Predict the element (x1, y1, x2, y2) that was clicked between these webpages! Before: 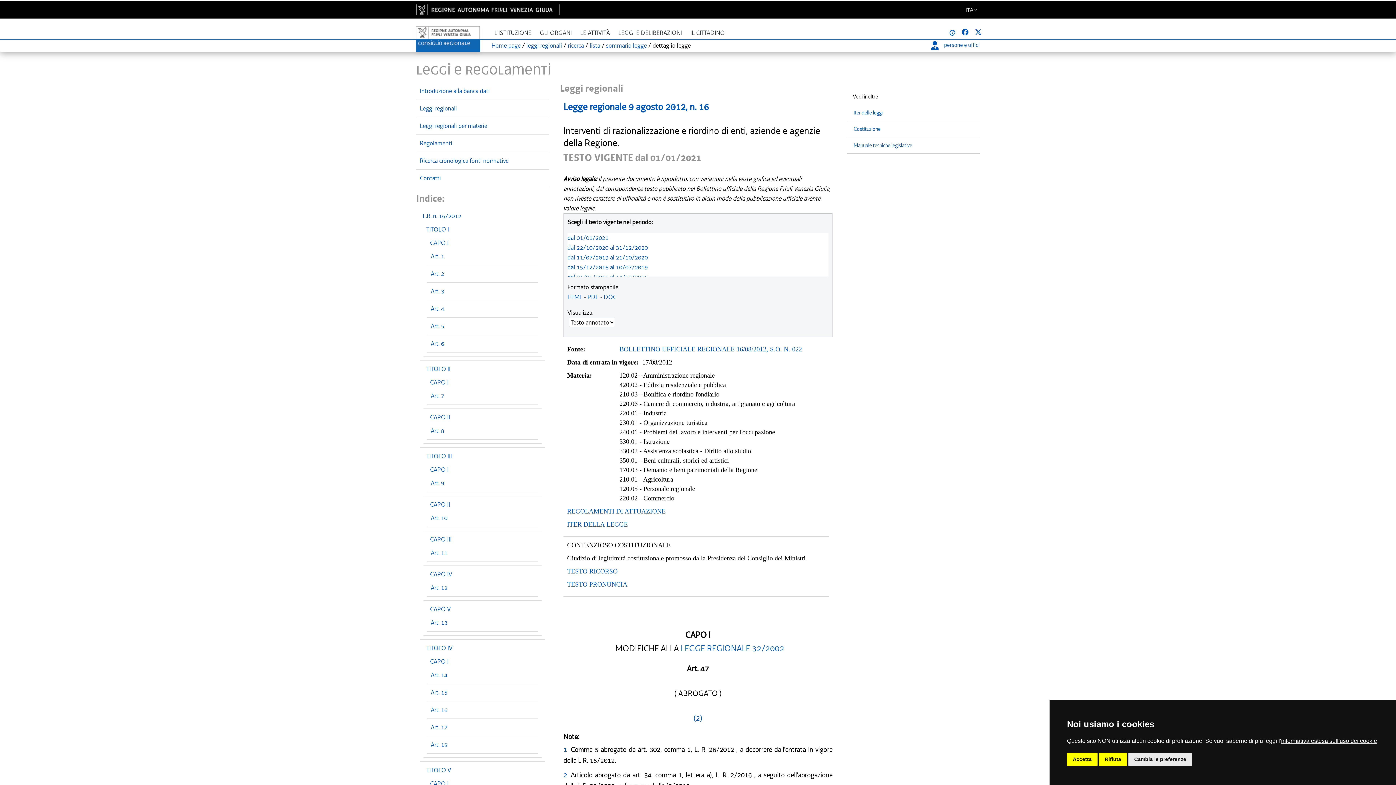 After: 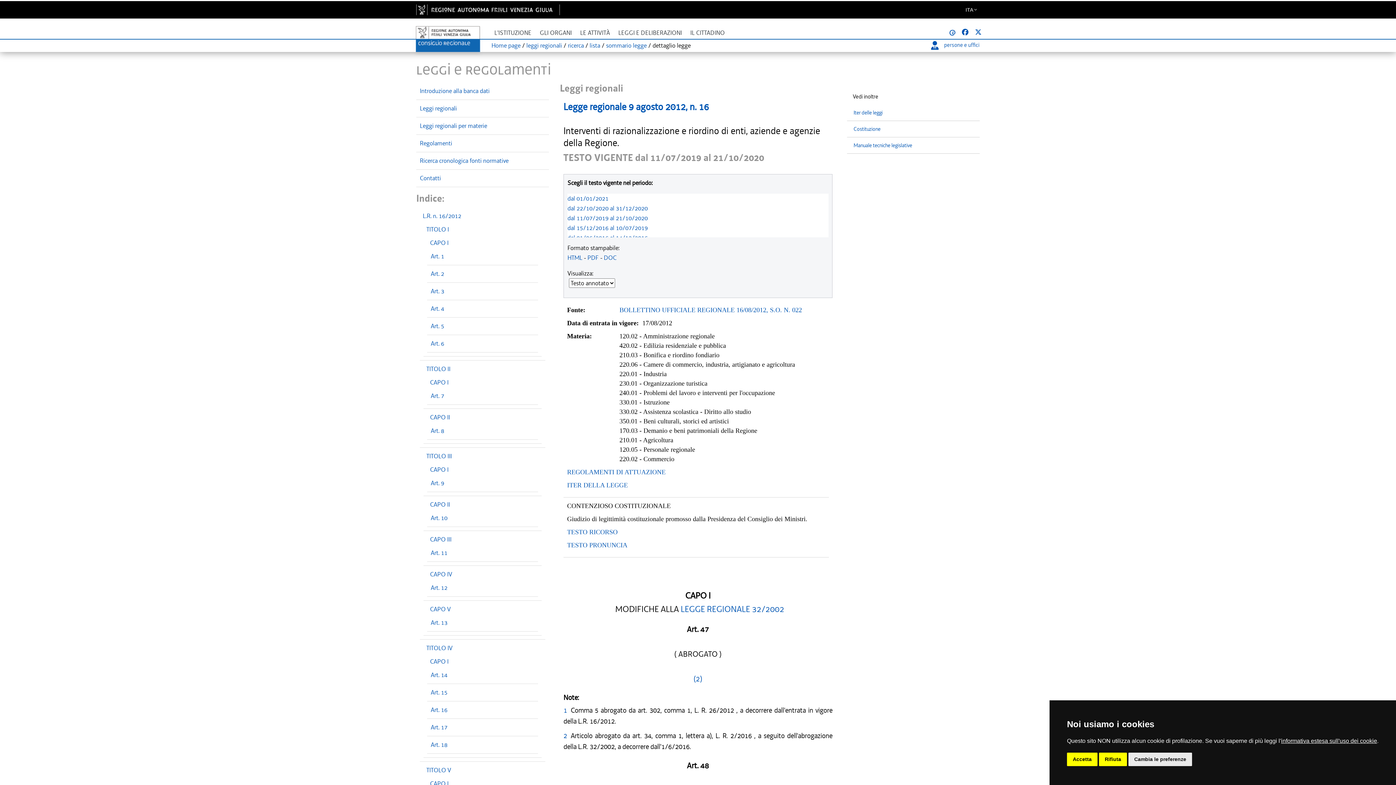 Action: label: dal 11/07/2019 al 21/10/2020
 bbox: (567, 253, 648, 261)